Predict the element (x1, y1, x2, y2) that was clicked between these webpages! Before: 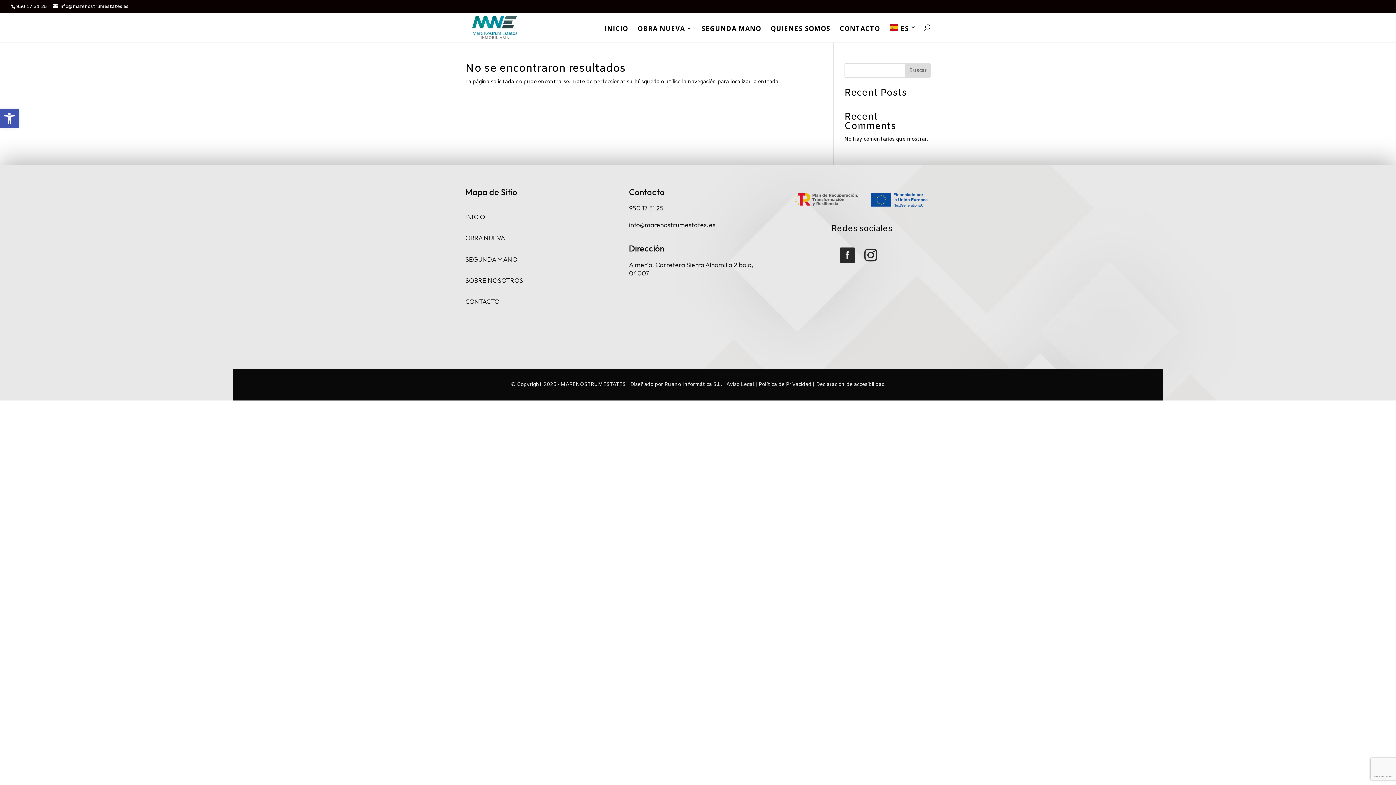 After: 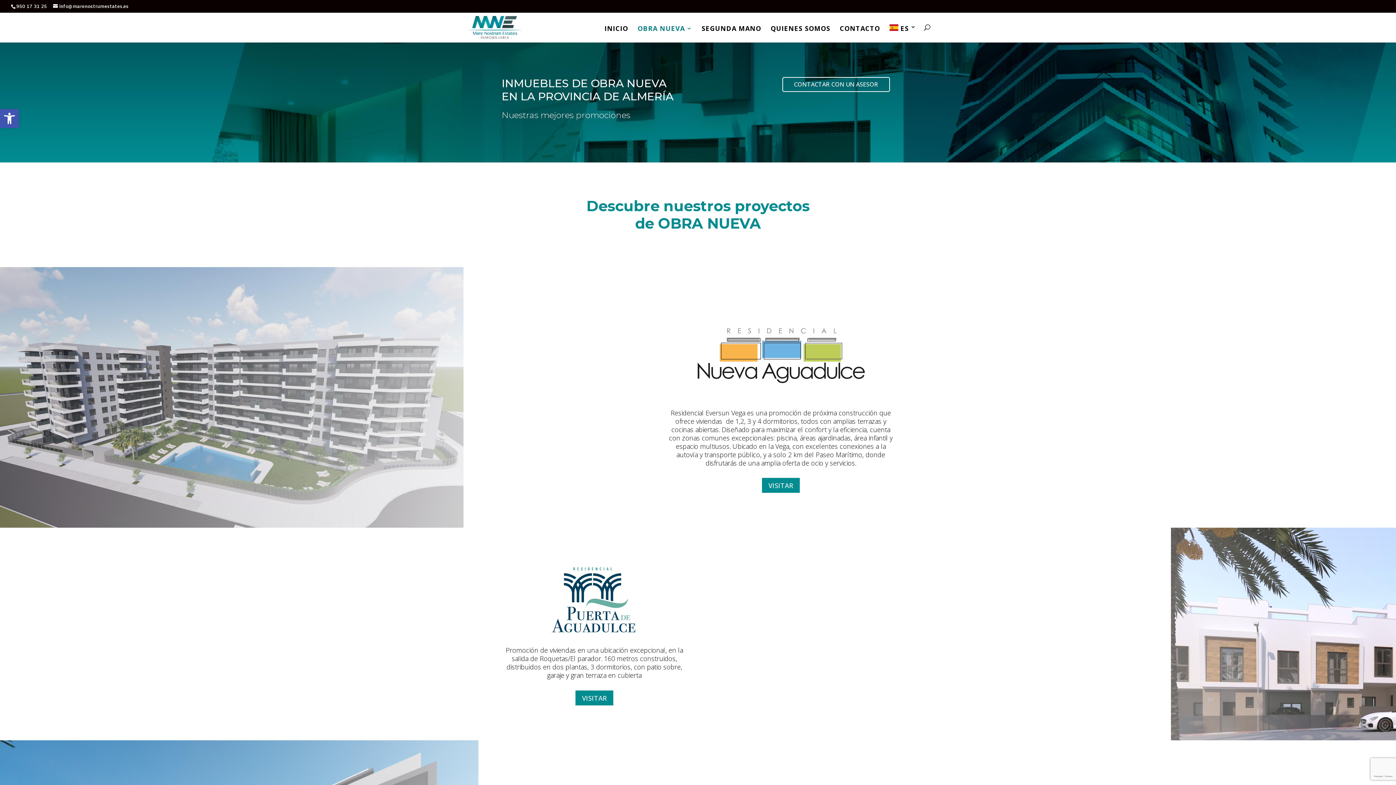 Action: label: OBRA NUEVA bbox: (637, 25, 692, 42)